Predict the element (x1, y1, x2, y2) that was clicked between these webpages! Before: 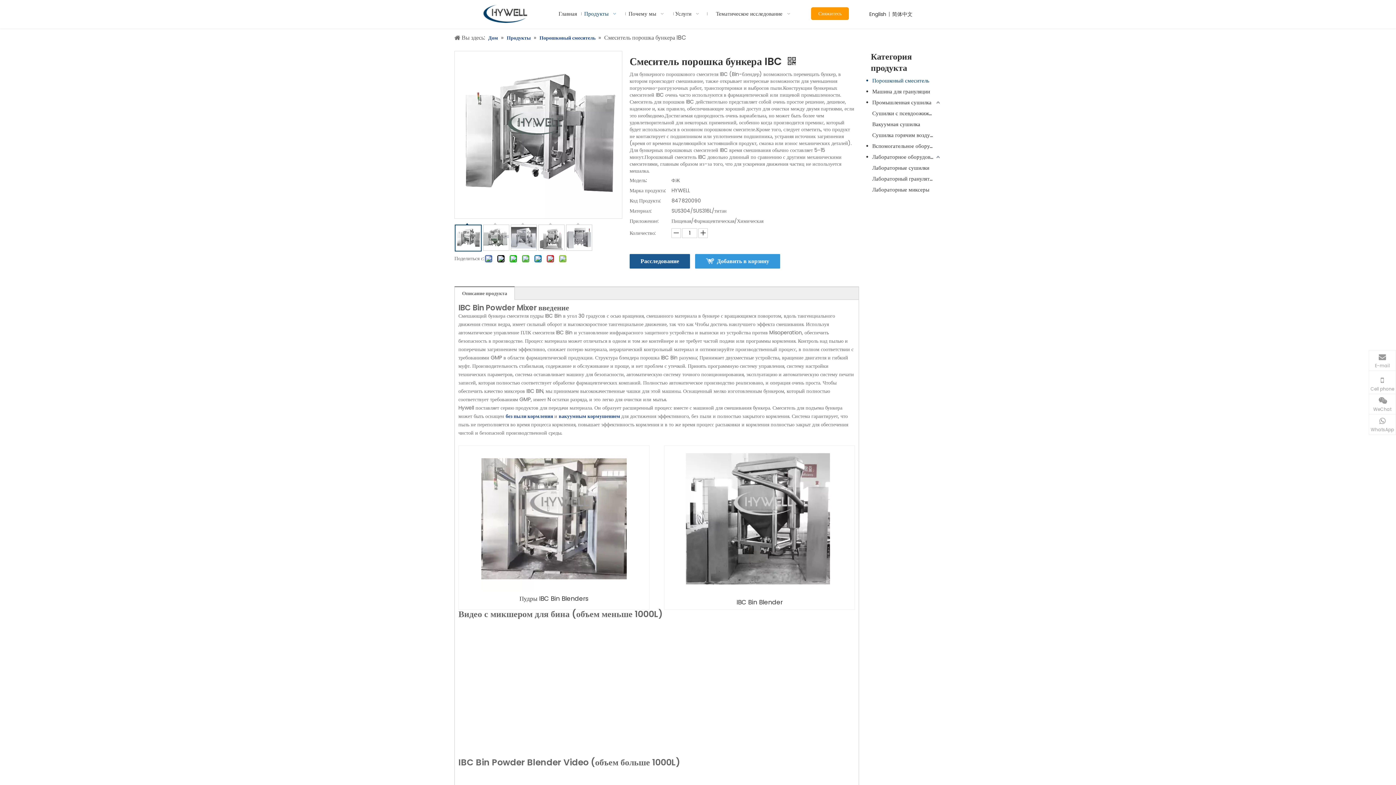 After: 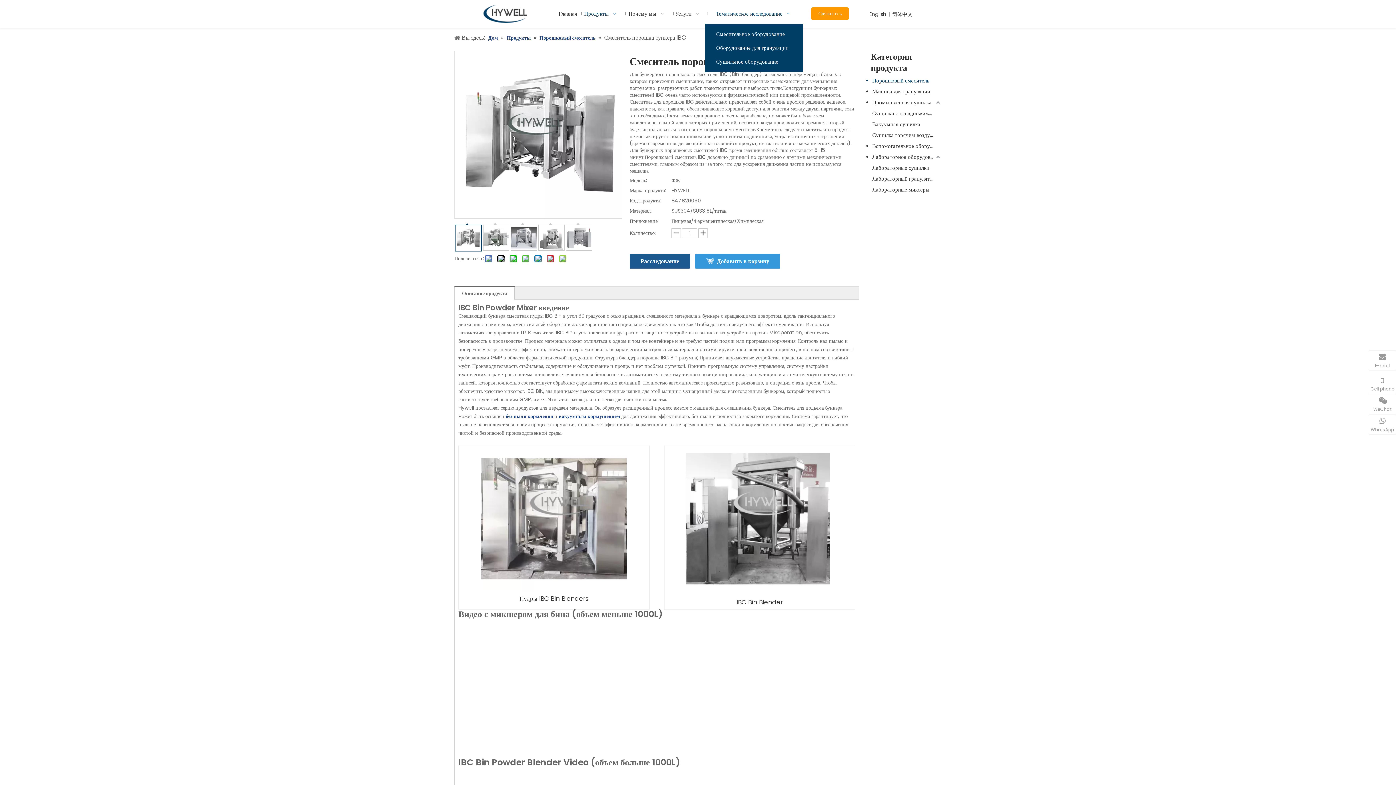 Action: label: Тематическое исследование   bbox: (705, 3, 803, 23)